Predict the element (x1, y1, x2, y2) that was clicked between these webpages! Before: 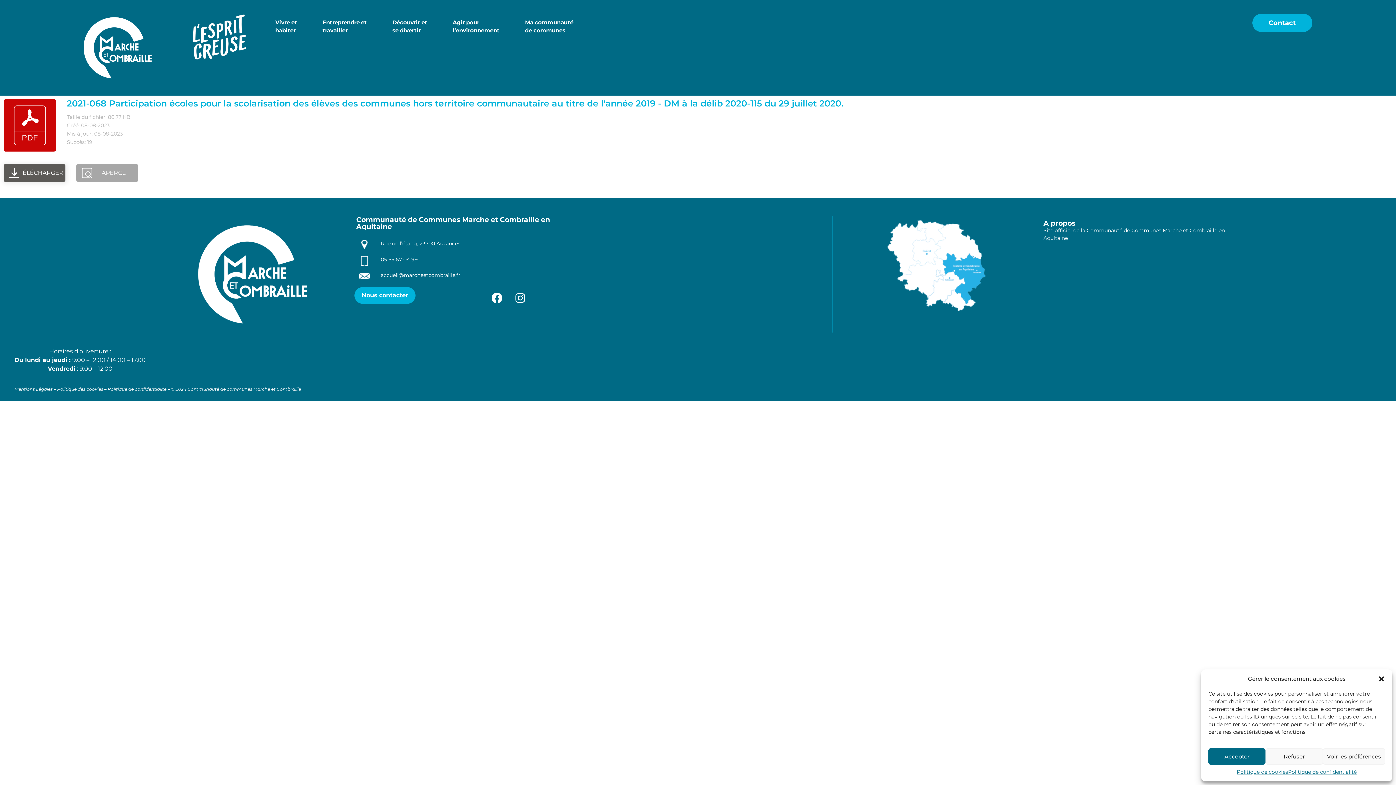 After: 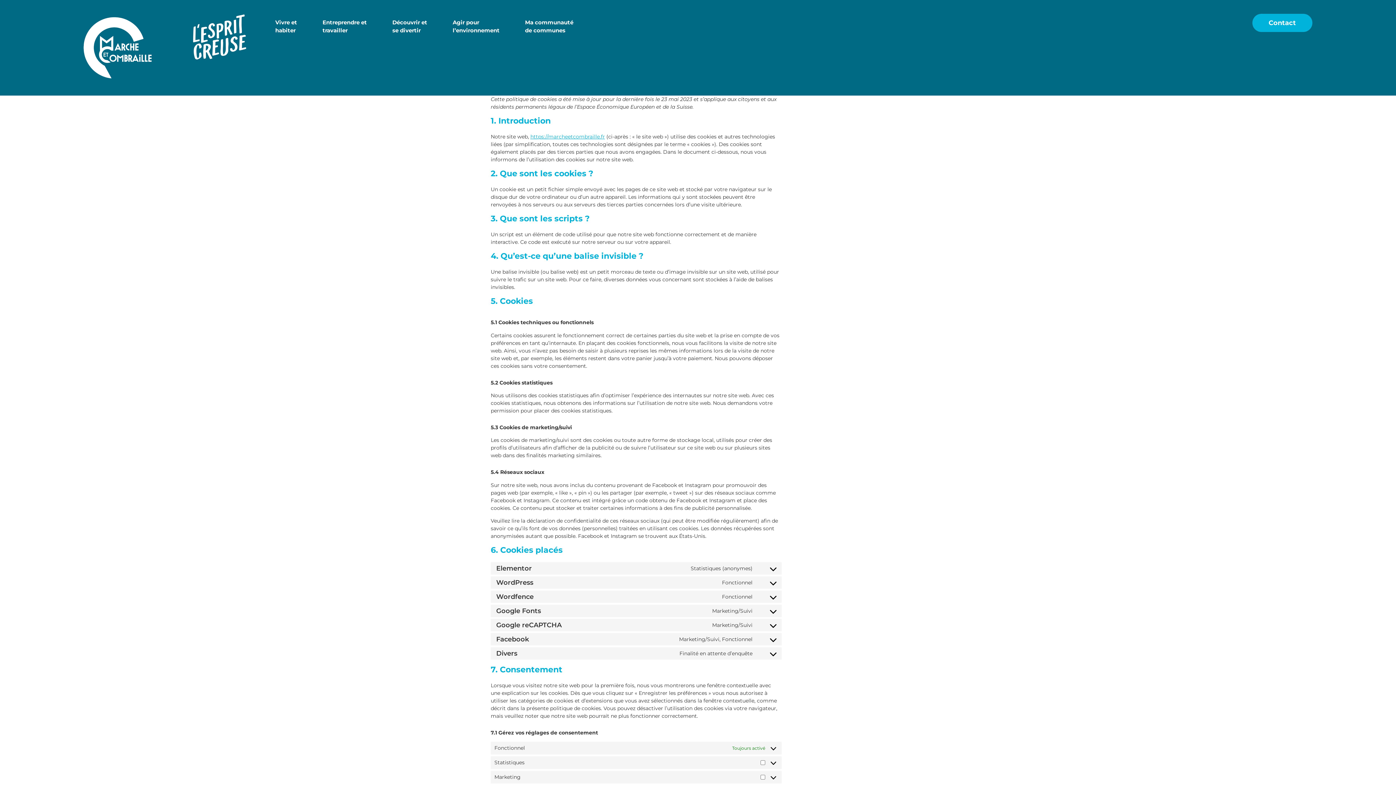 Action: bbox: (1237, 768, 1288, 776) label: Politique de cookies